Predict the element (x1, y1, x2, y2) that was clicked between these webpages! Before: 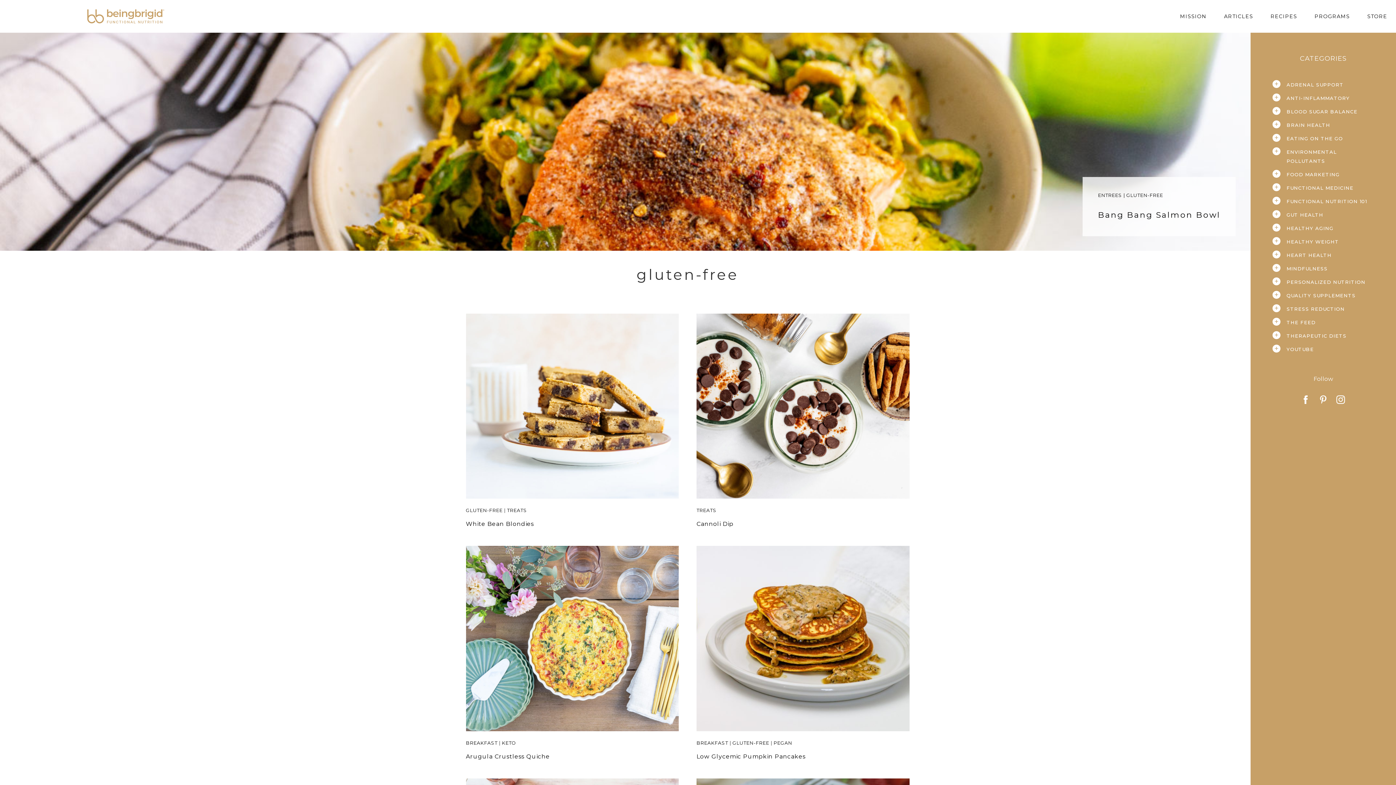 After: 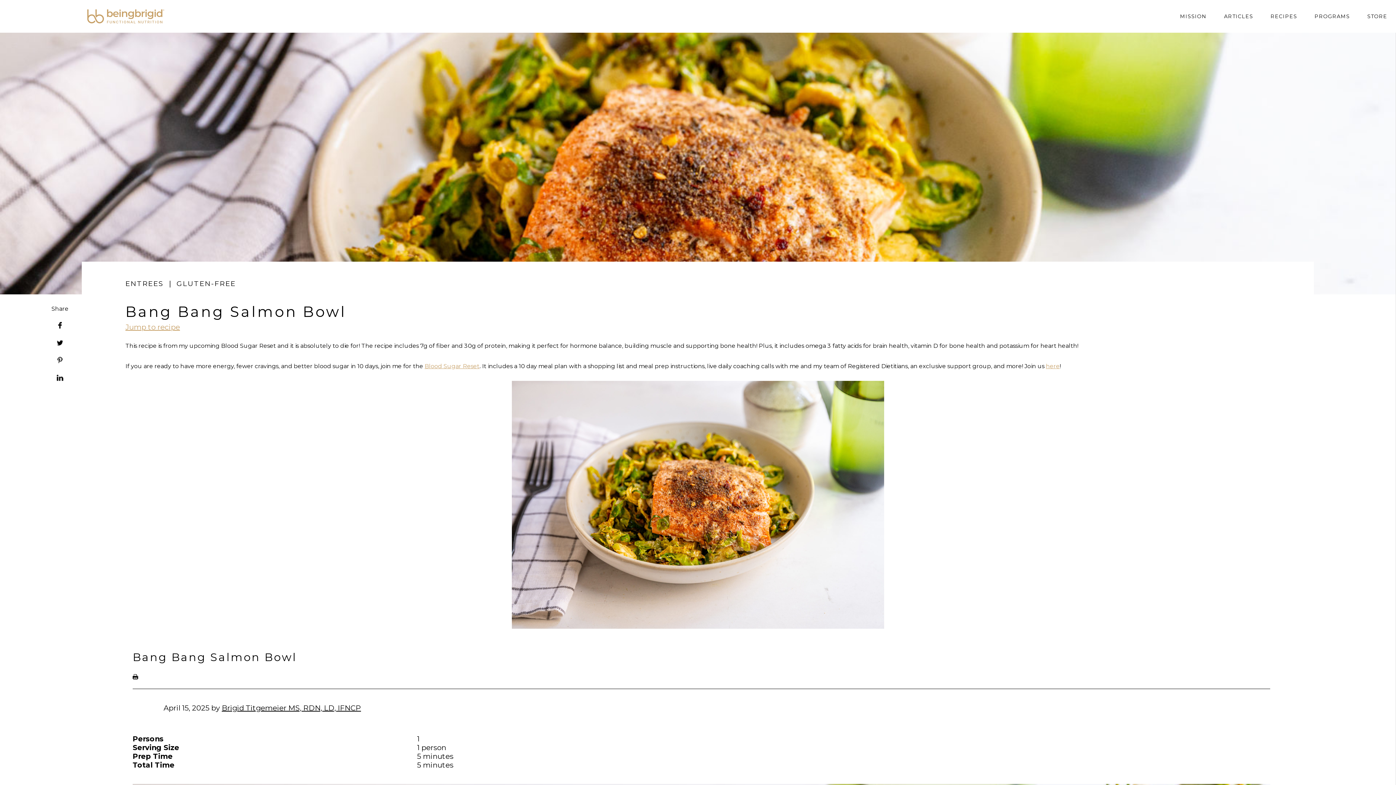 Action: bbox: (1098, 210, 1220, 220) label: Bang Bang Salmon Bowl